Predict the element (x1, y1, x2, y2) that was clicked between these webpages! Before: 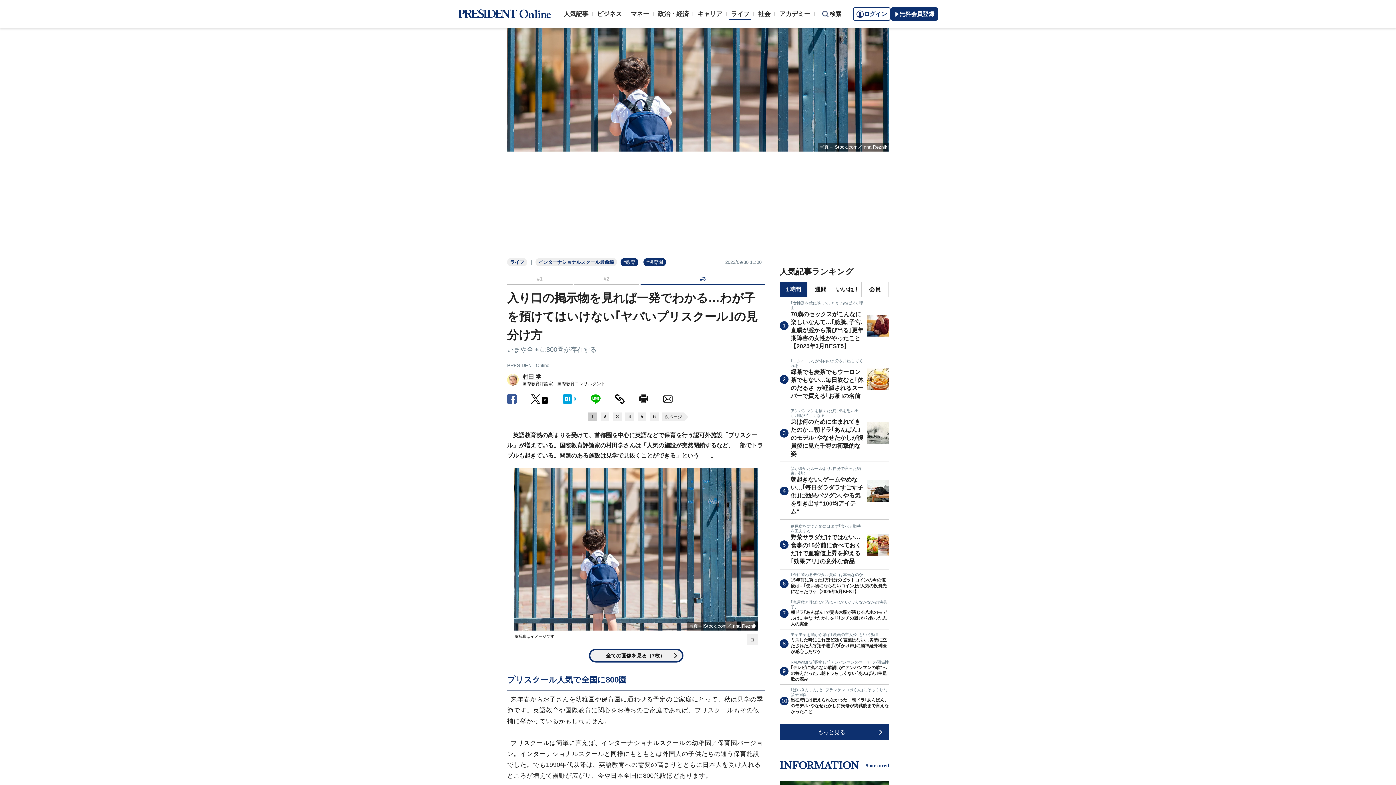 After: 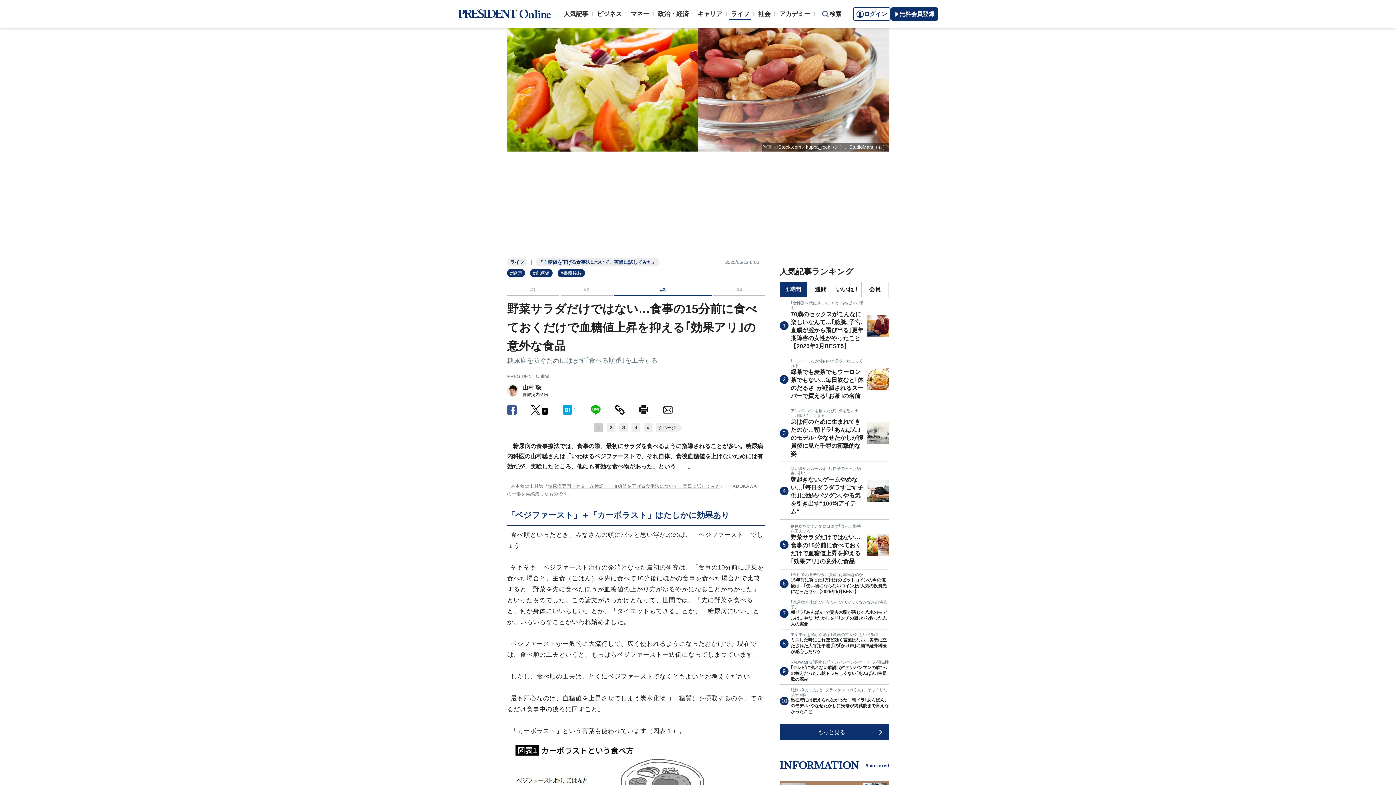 Action: label: 糖尿病を防ぐためにはまず｢食べる順番｣を工夫する
野菜サラダだけではない…食事の15分前に食べておくだけで血糖値上昇を抑える｢効果アリ｣の意外な食品 bbox: (780, 520, 889, 569)